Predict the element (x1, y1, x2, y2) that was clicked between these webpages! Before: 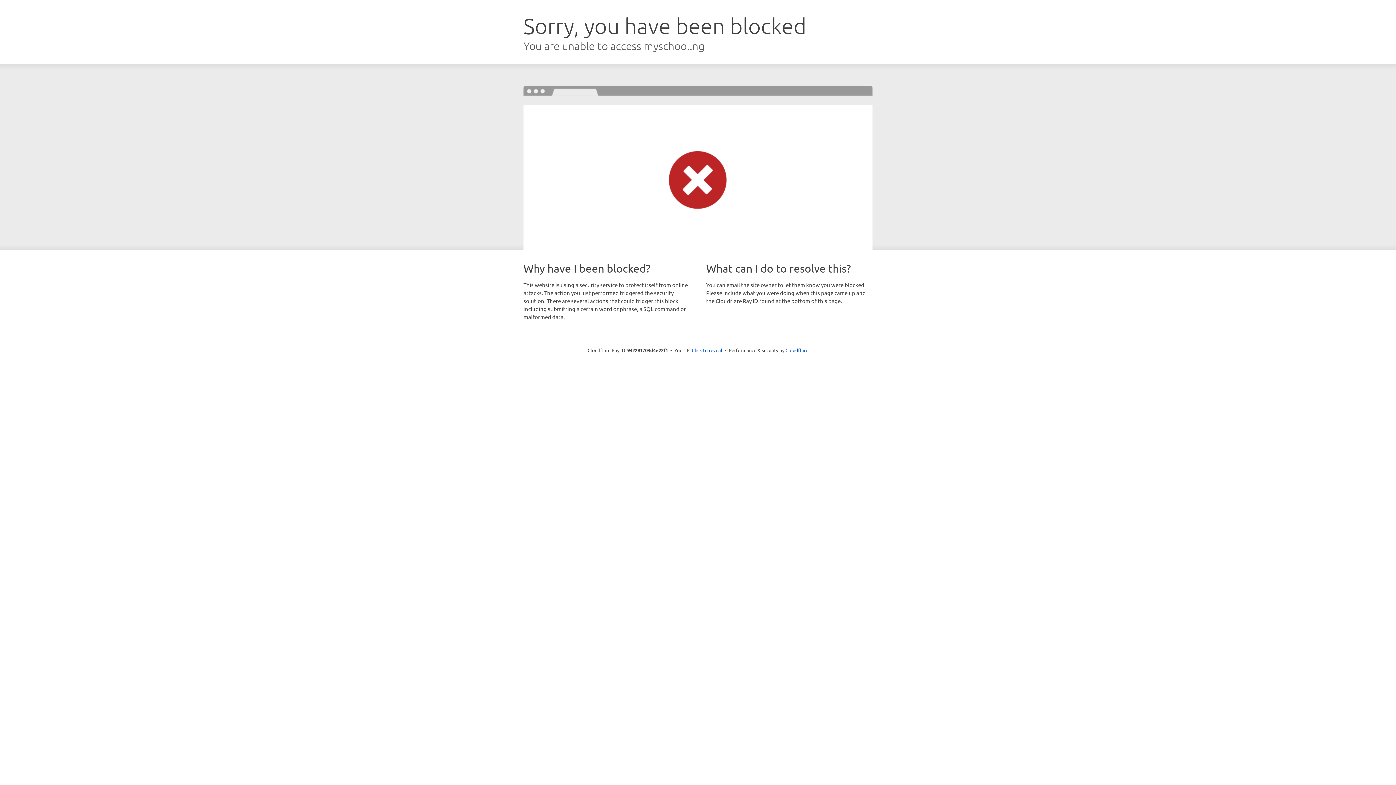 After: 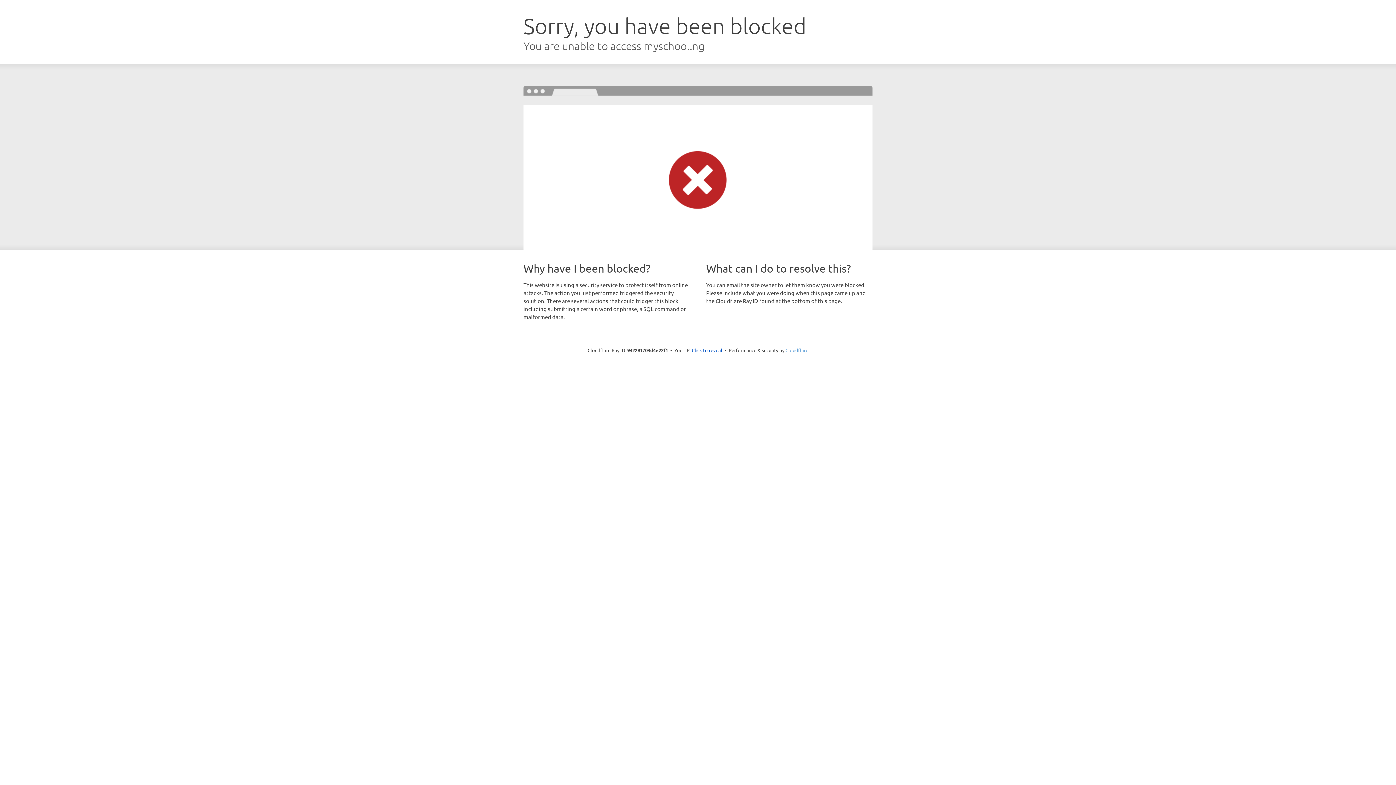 Action: bbox: (785, 347, 808, 353) label: Cloudflare